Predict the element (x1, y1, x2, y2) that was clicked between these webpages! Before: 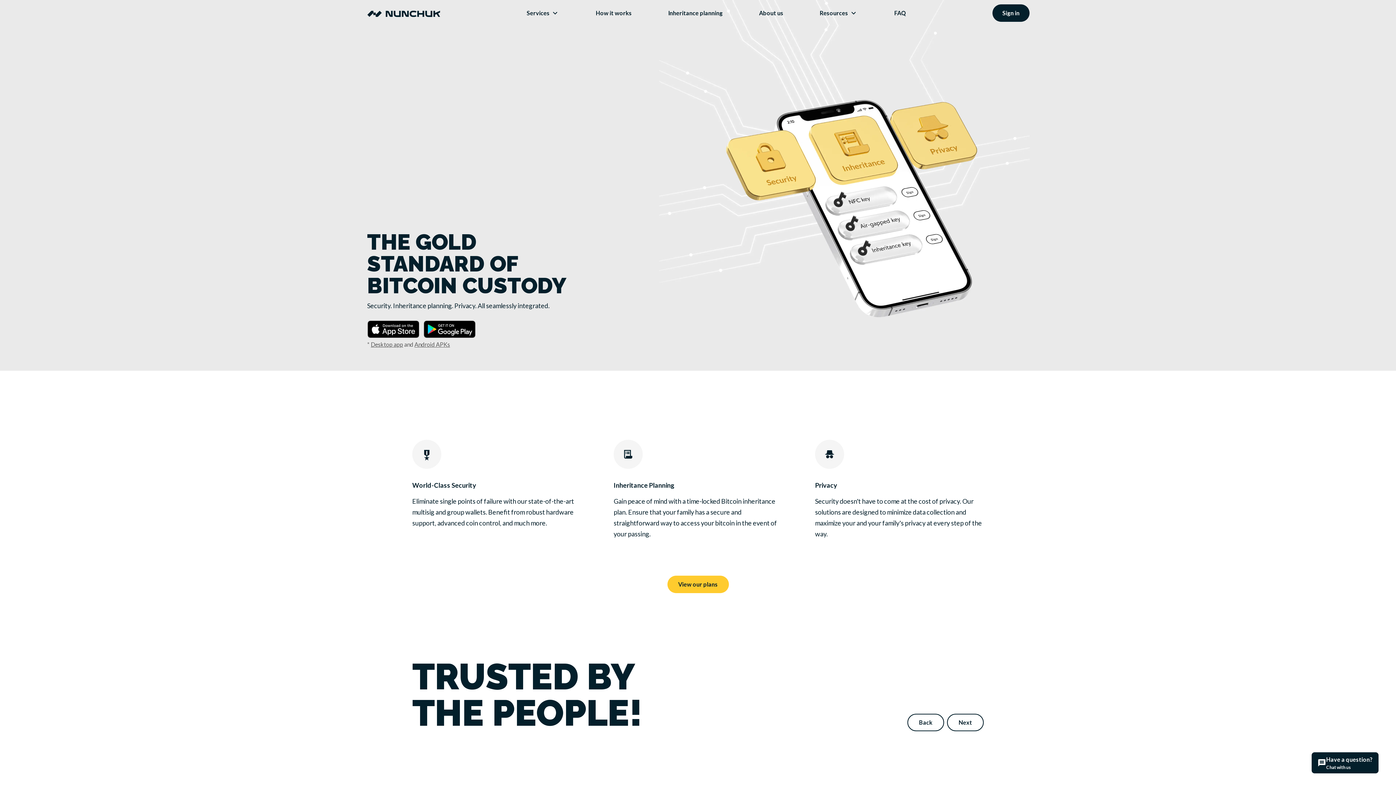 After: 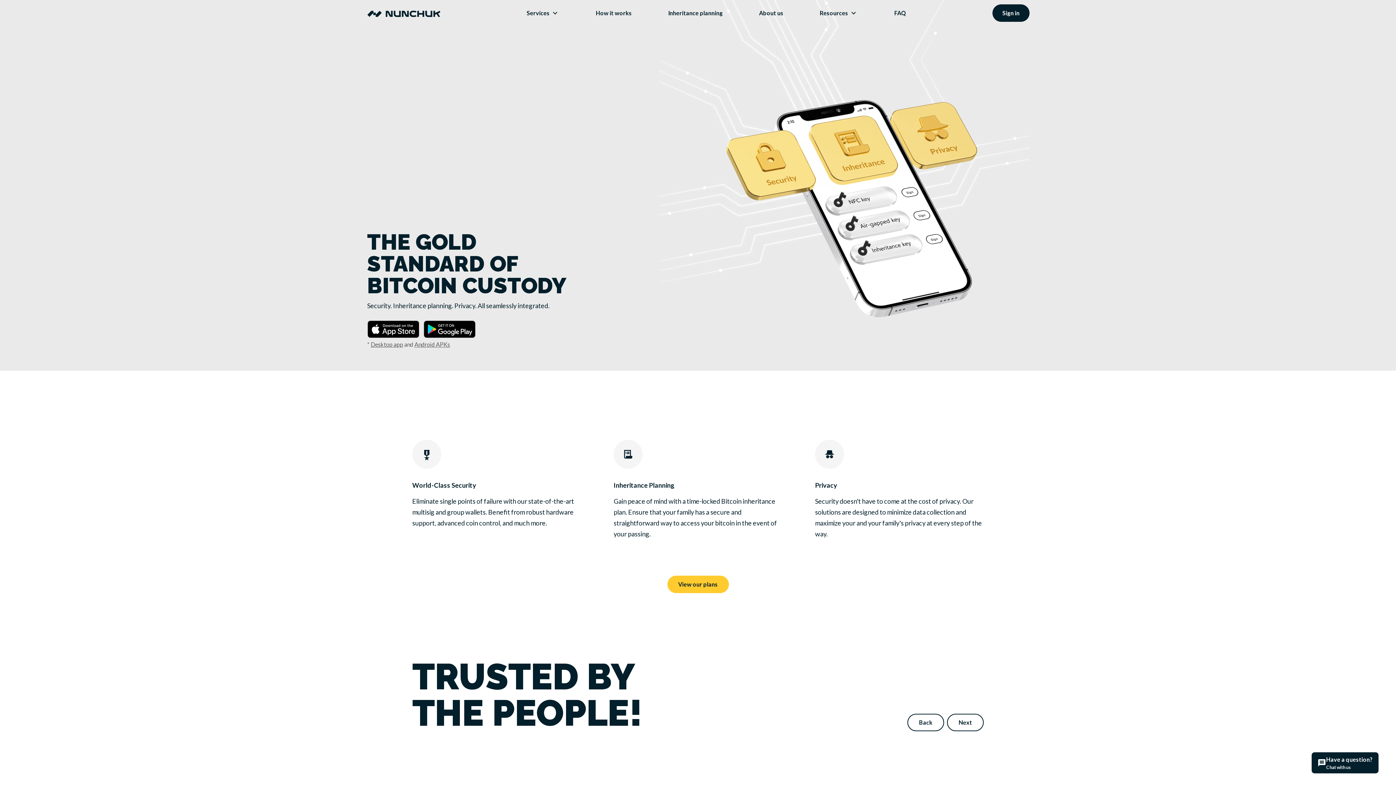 Action: bbox: (414, 341, 450, 348) label: Android APKs